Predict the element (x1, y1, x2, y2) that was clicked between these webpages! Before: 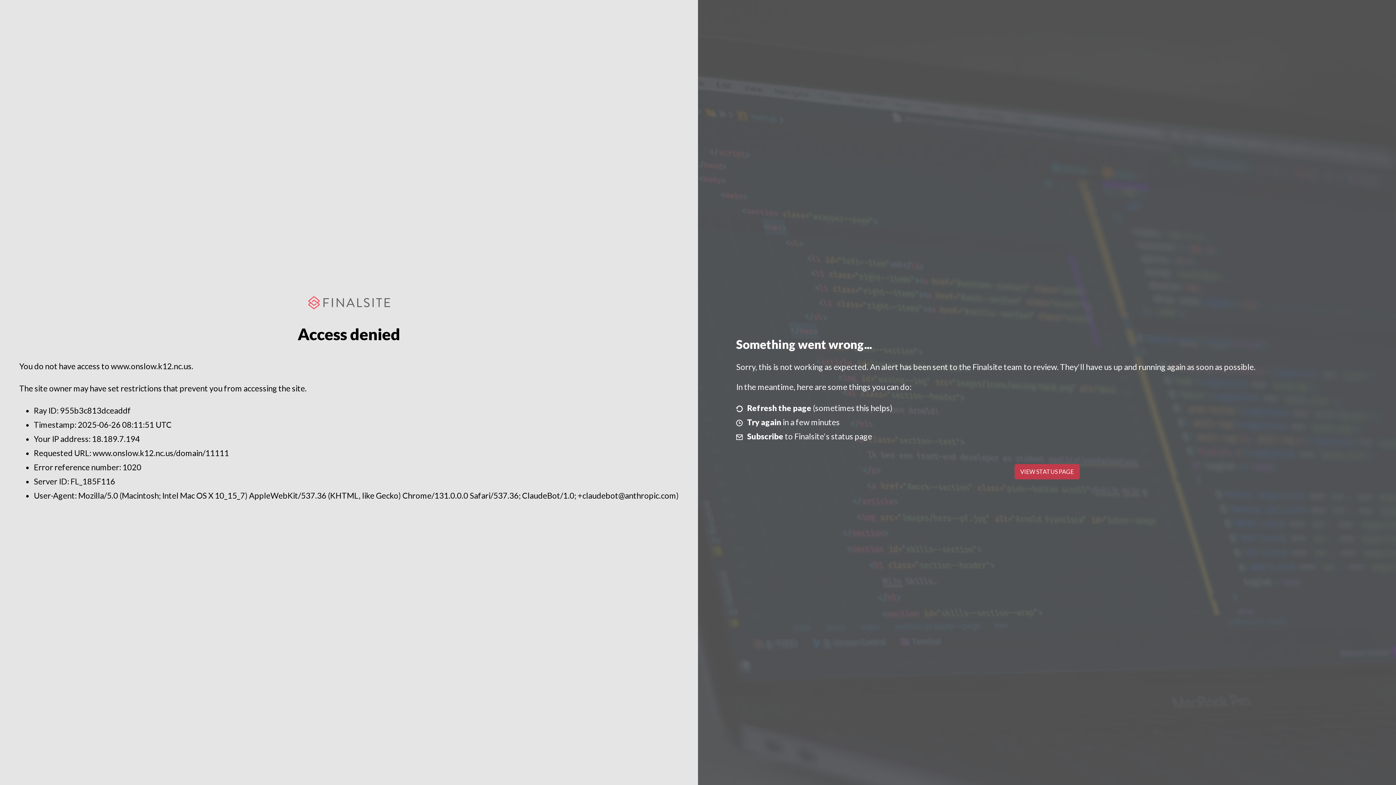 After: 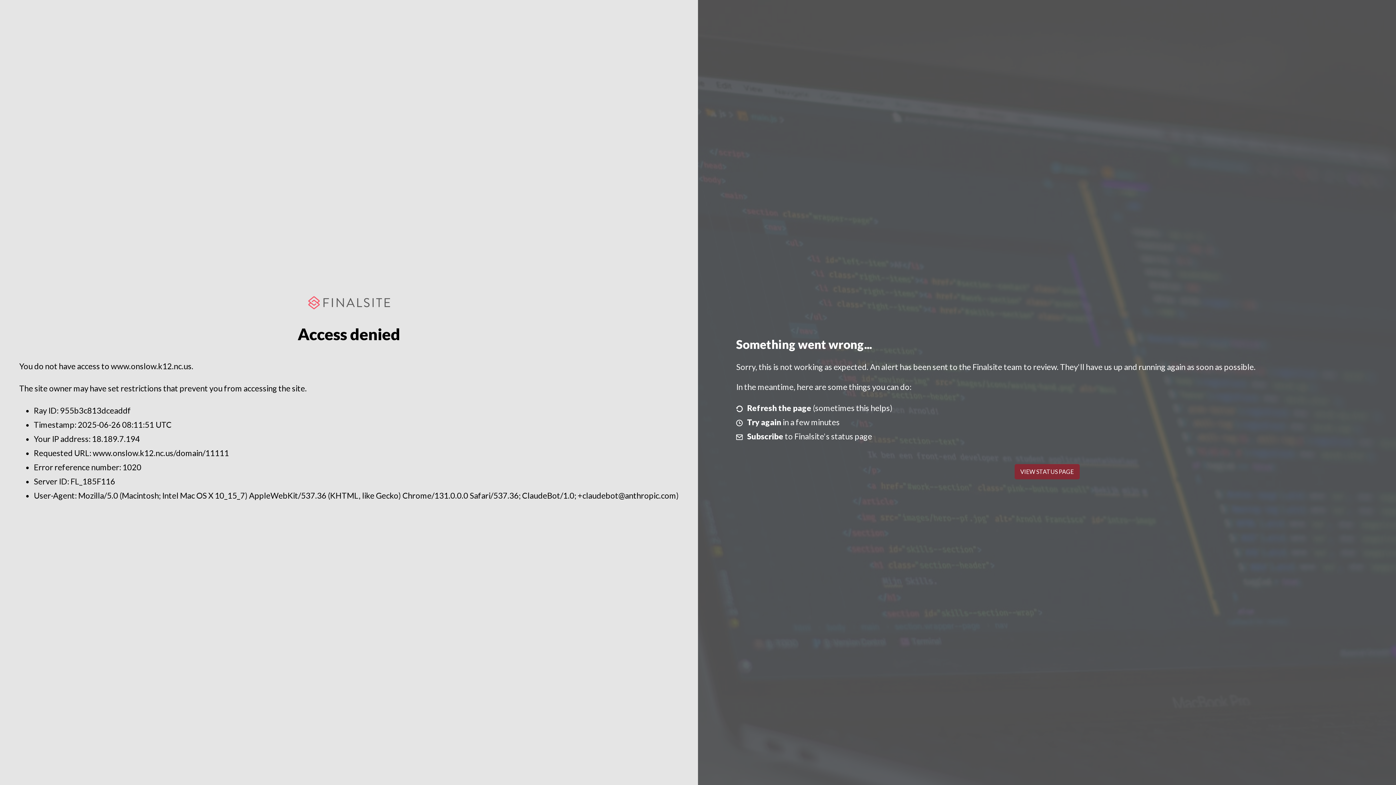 Action: bbox: (1014, 464, 1079, 479) label: VIEW STATUS PAGE